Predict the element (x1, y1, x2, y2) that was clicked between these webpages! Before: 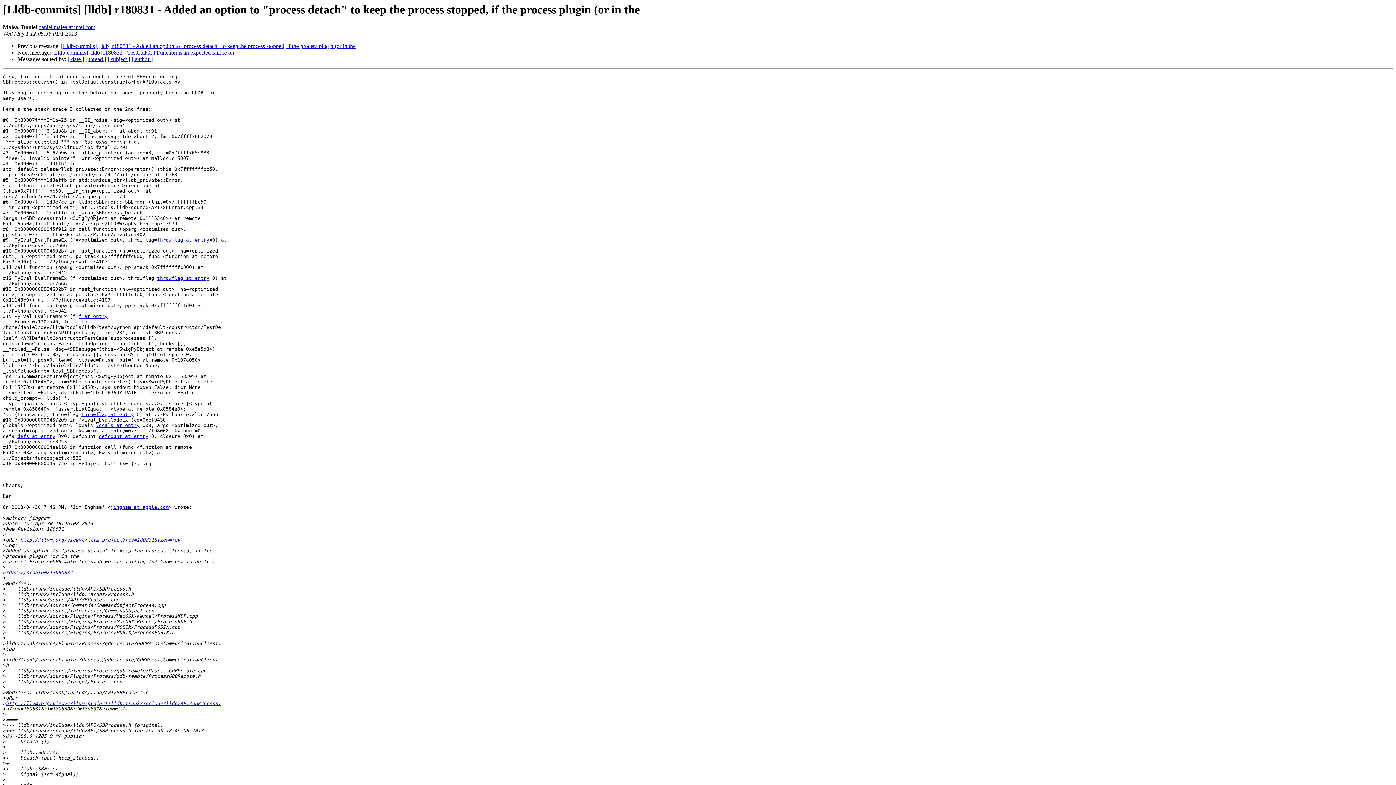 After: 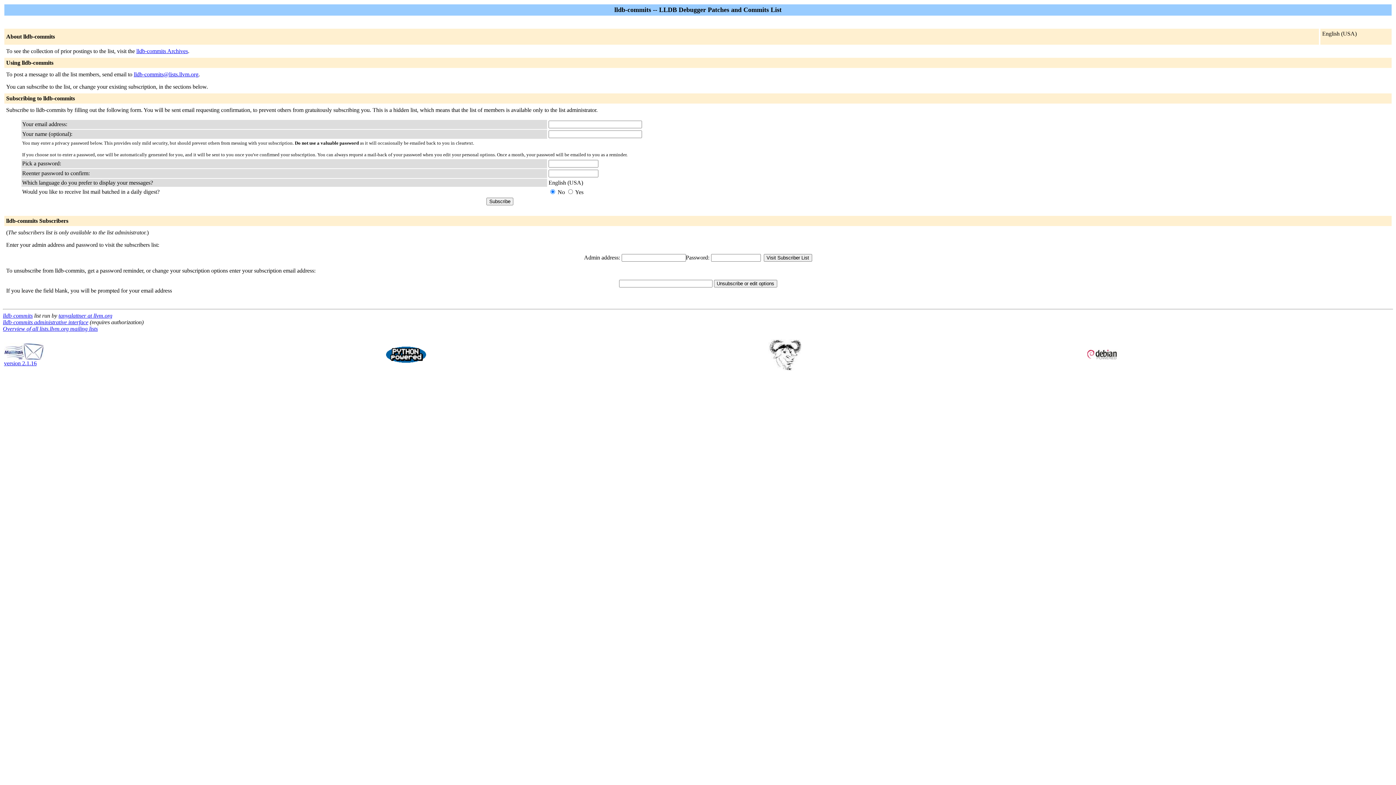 Action: label: throwflag at entry bbox: (157, 237, 209, 243)